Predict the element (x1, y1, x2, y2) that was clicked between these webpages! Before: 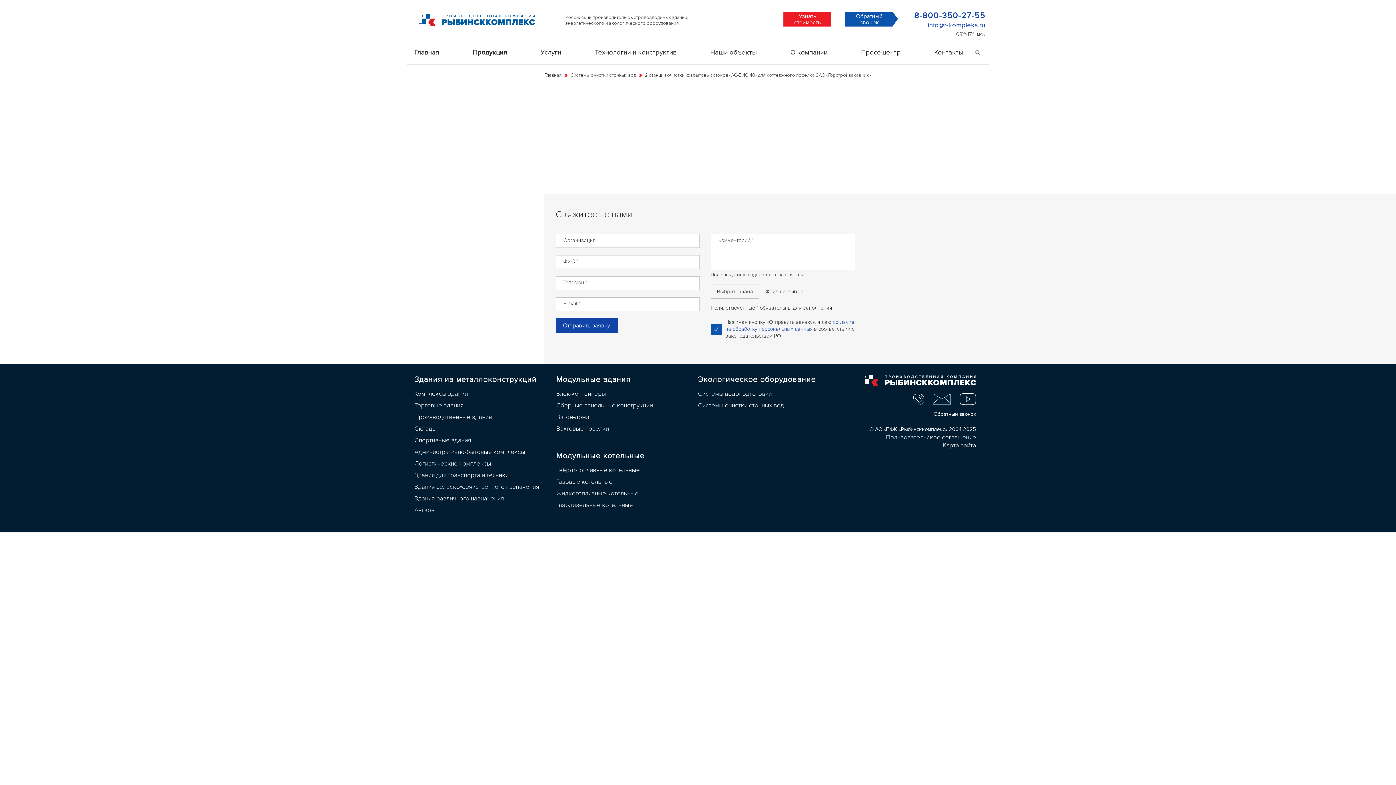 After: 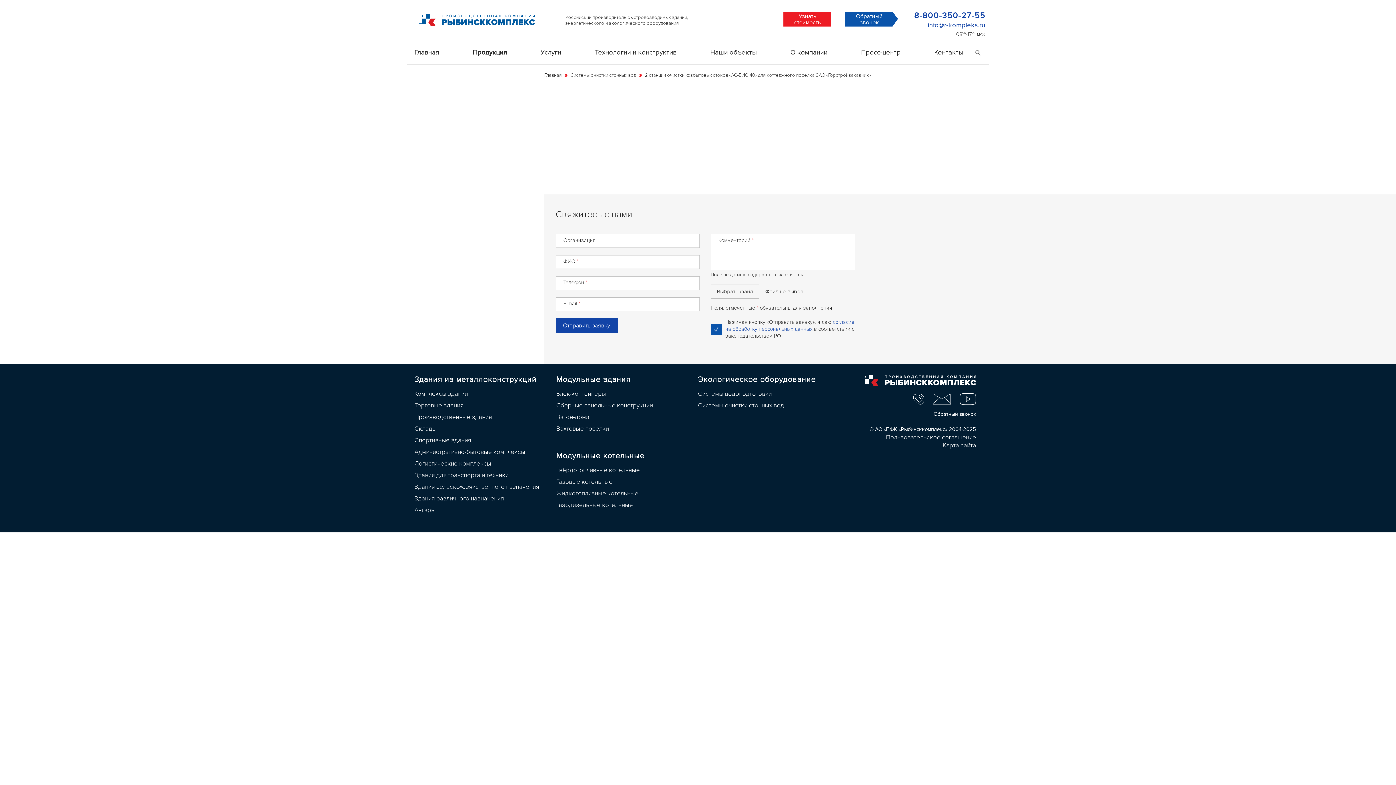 Action: bbox: (960, 392, 976, 406)